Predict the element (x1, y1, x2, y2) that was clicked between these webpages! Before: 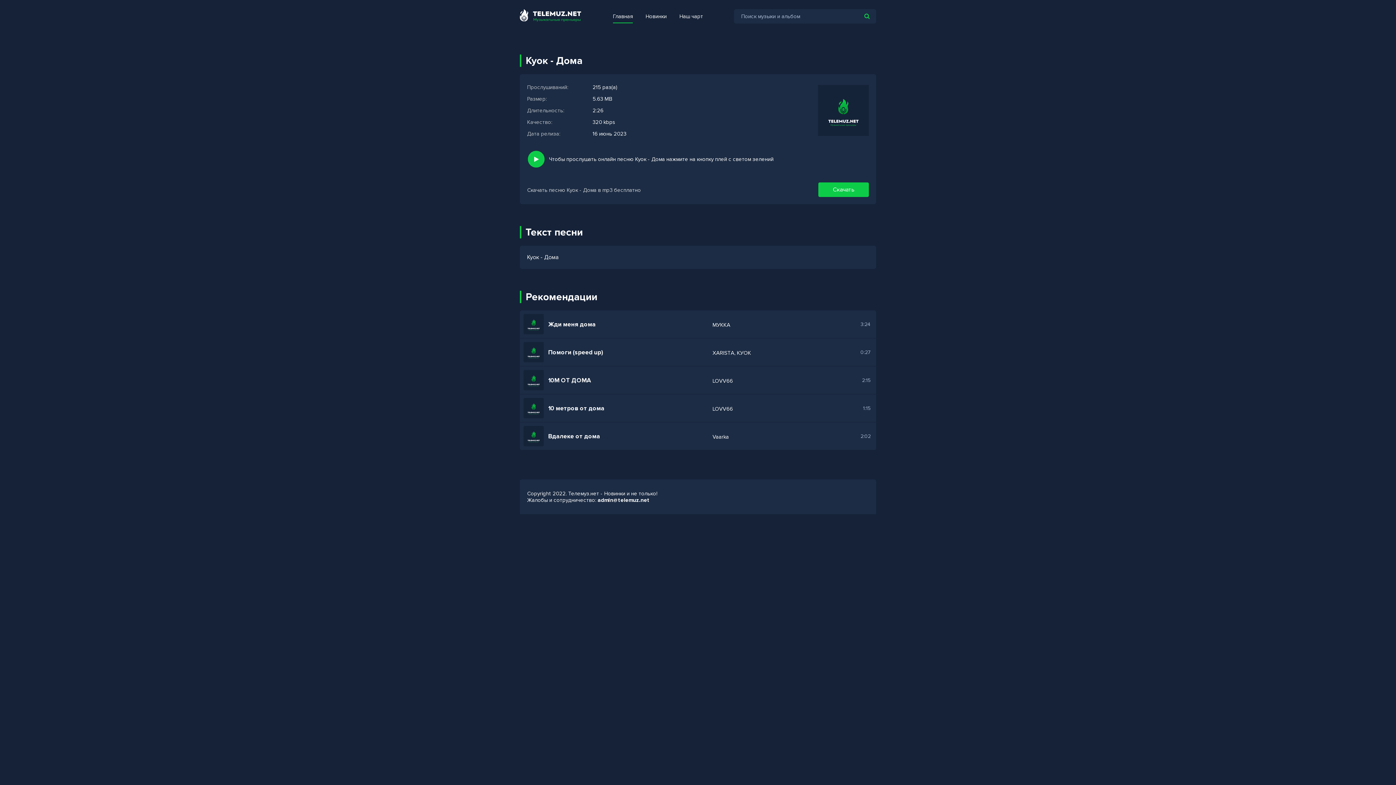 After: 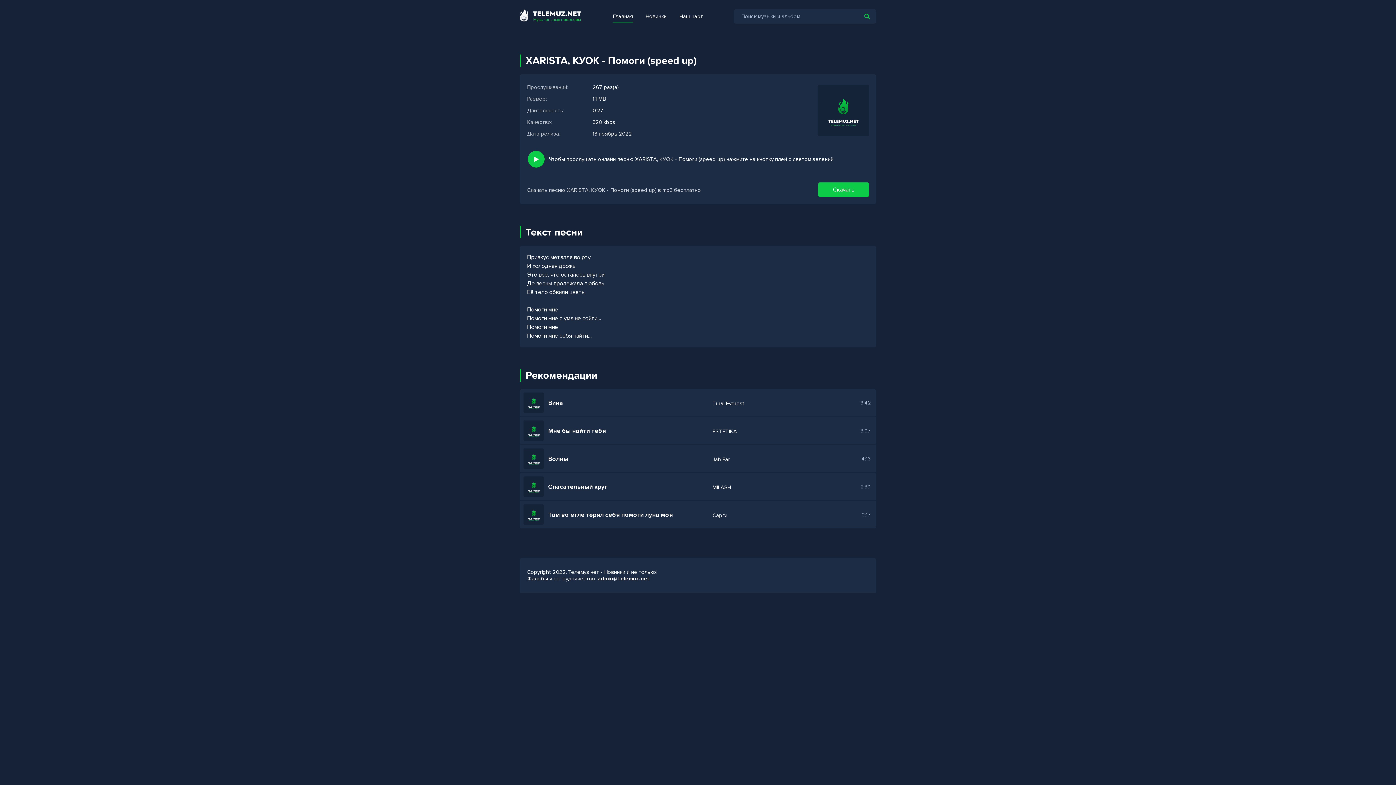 Action: bbox: (548, 348, 852, 356) label: Помоги (speed up)
XARISTA, КУОК